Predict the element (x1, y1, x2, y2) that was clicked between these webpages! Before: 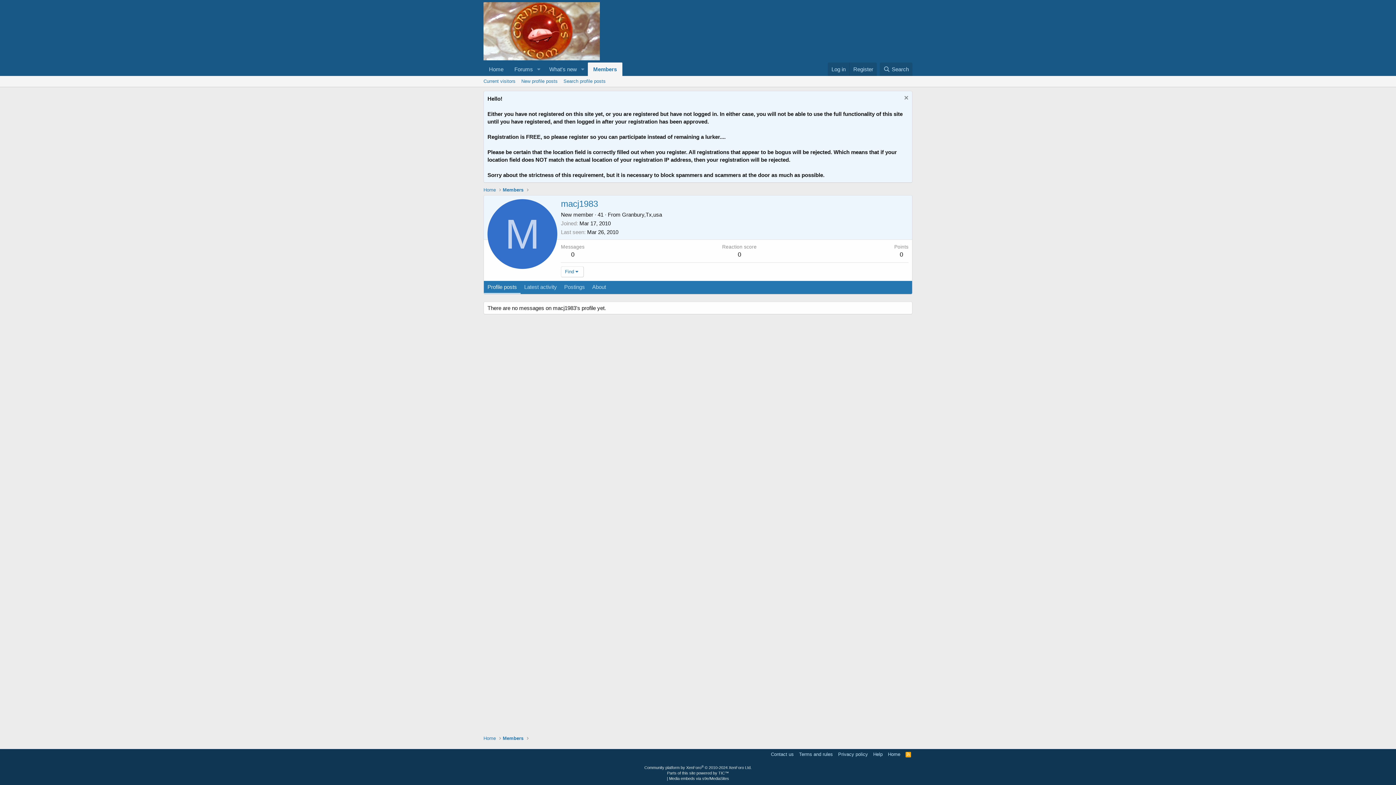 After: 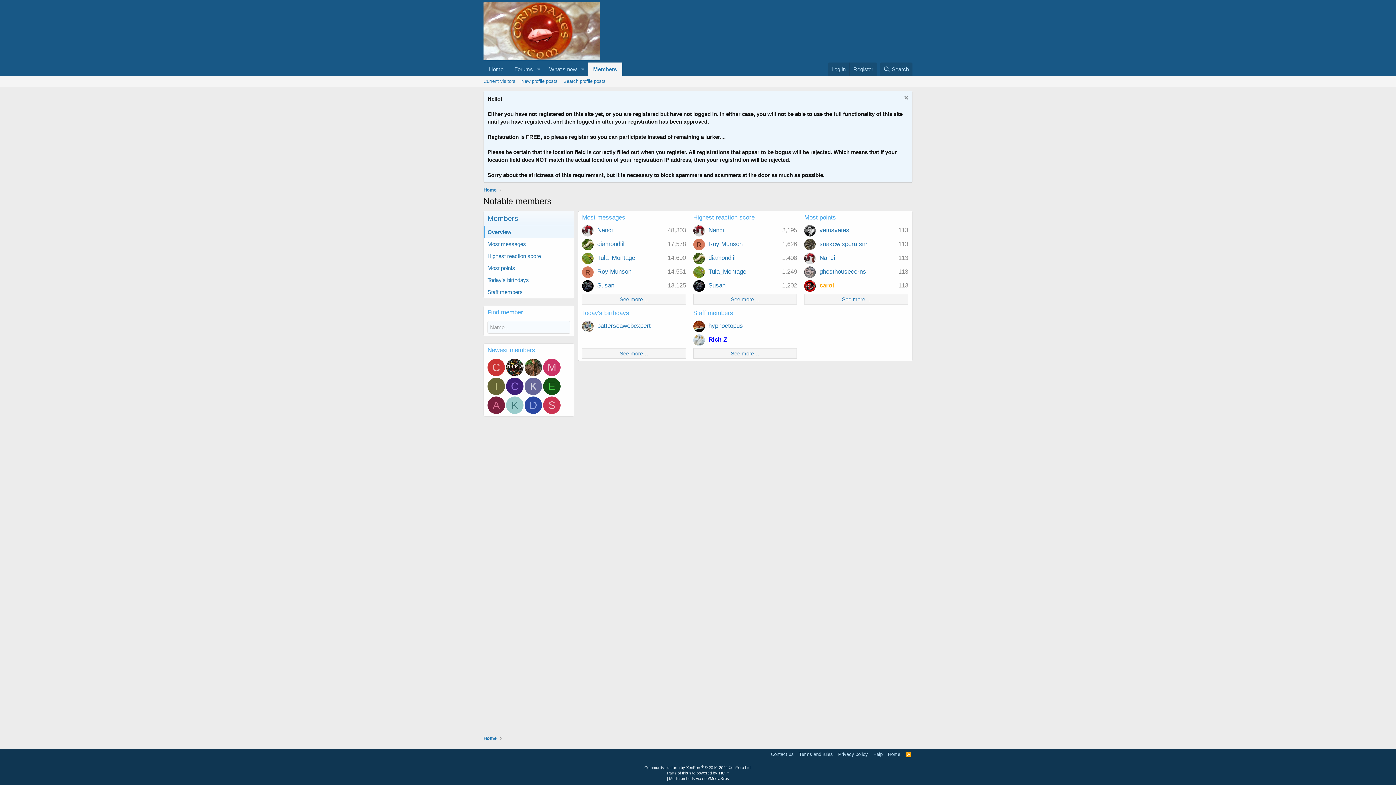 Action: bbox: (587, 62, 622, 76) label: Members